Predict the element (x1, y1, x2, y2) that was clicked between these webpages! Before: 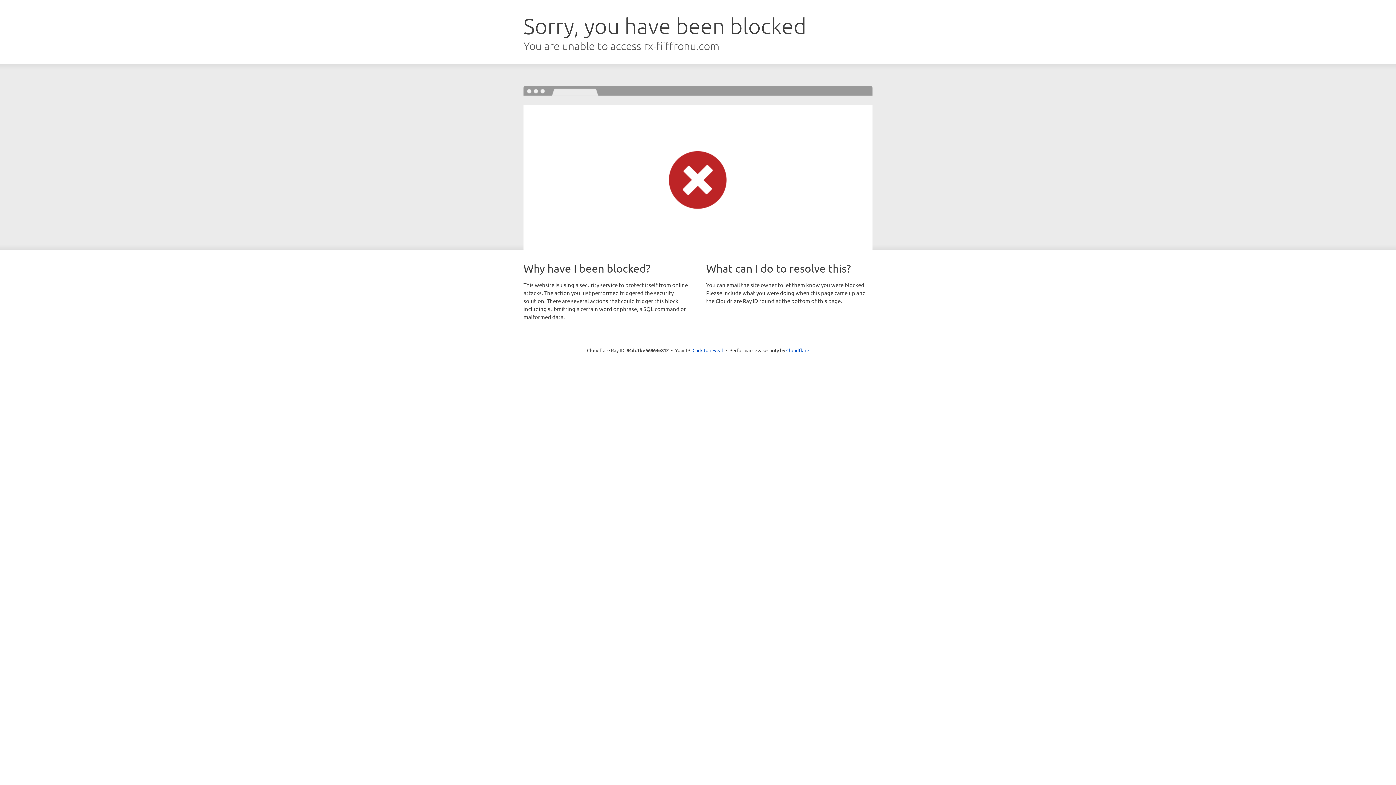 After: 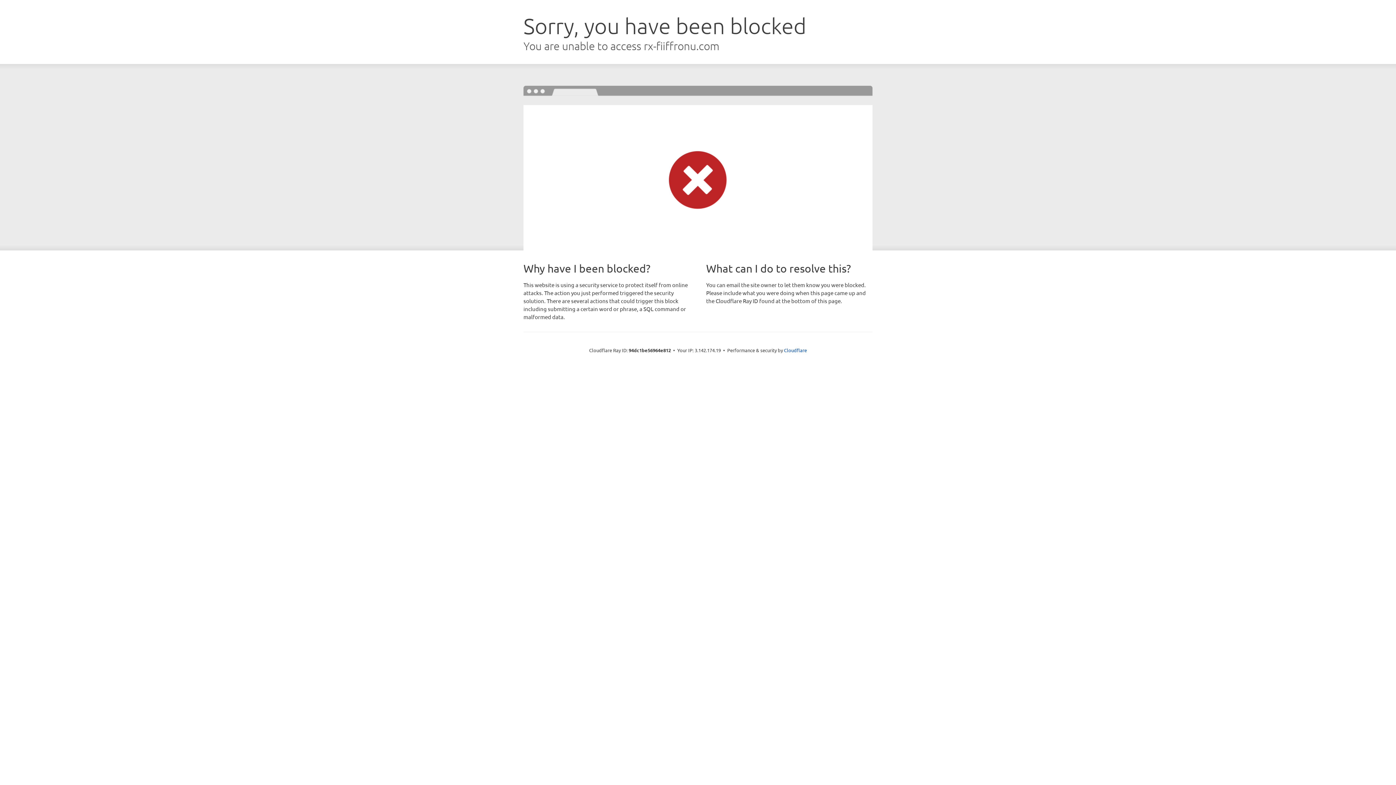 Action: label: Click to reveal bbox: (692, 346, 723, 353)